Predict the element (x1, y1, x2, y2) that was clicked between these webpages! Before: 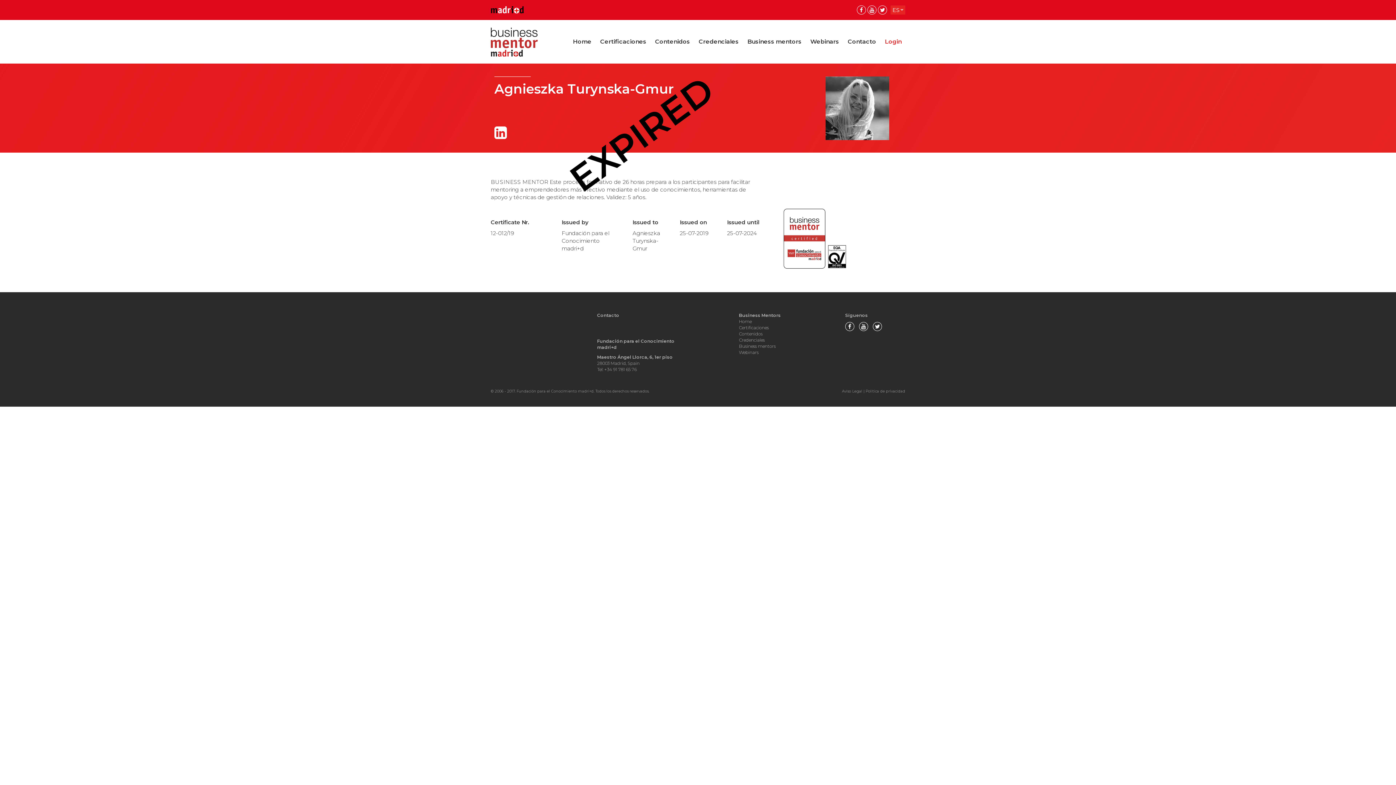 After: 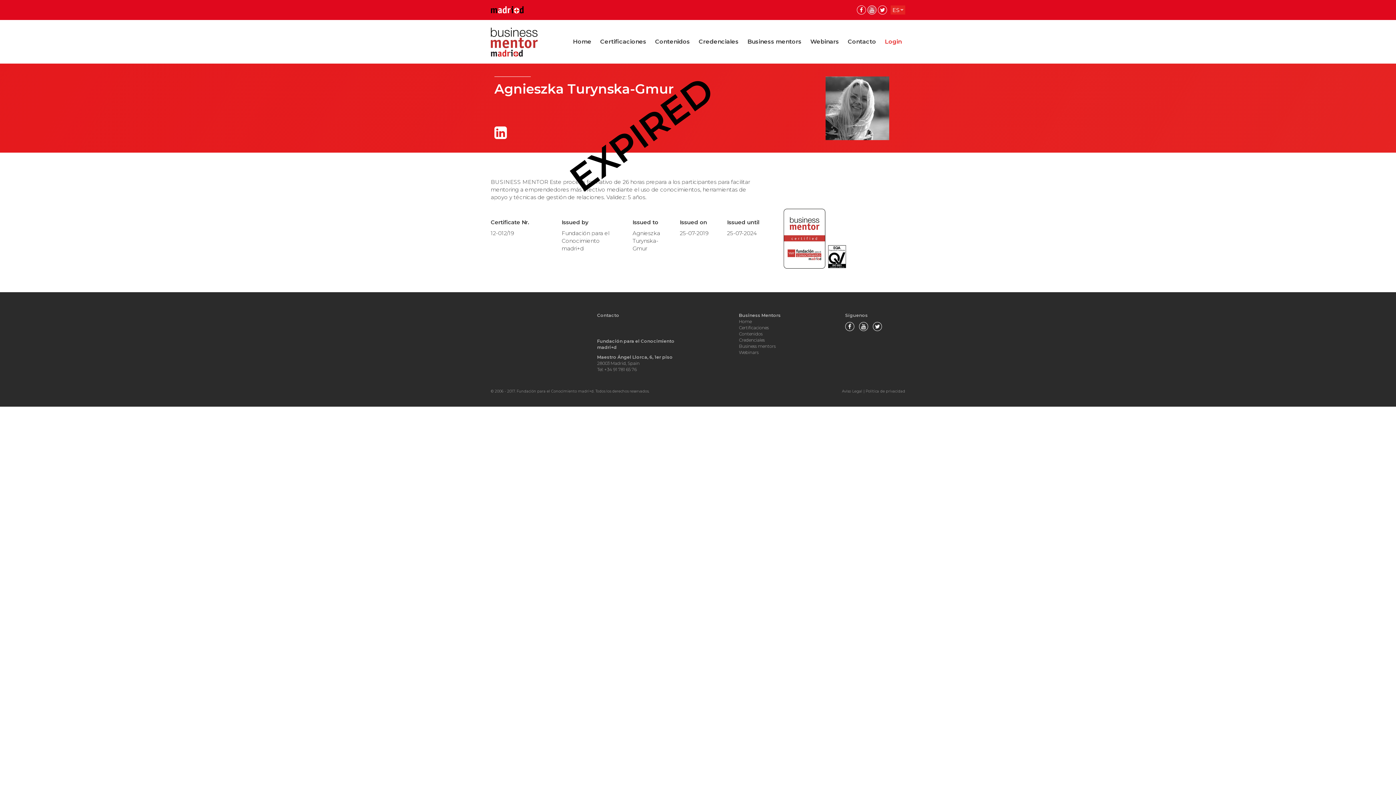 Action: bbox: (867, 5, 876, 14)